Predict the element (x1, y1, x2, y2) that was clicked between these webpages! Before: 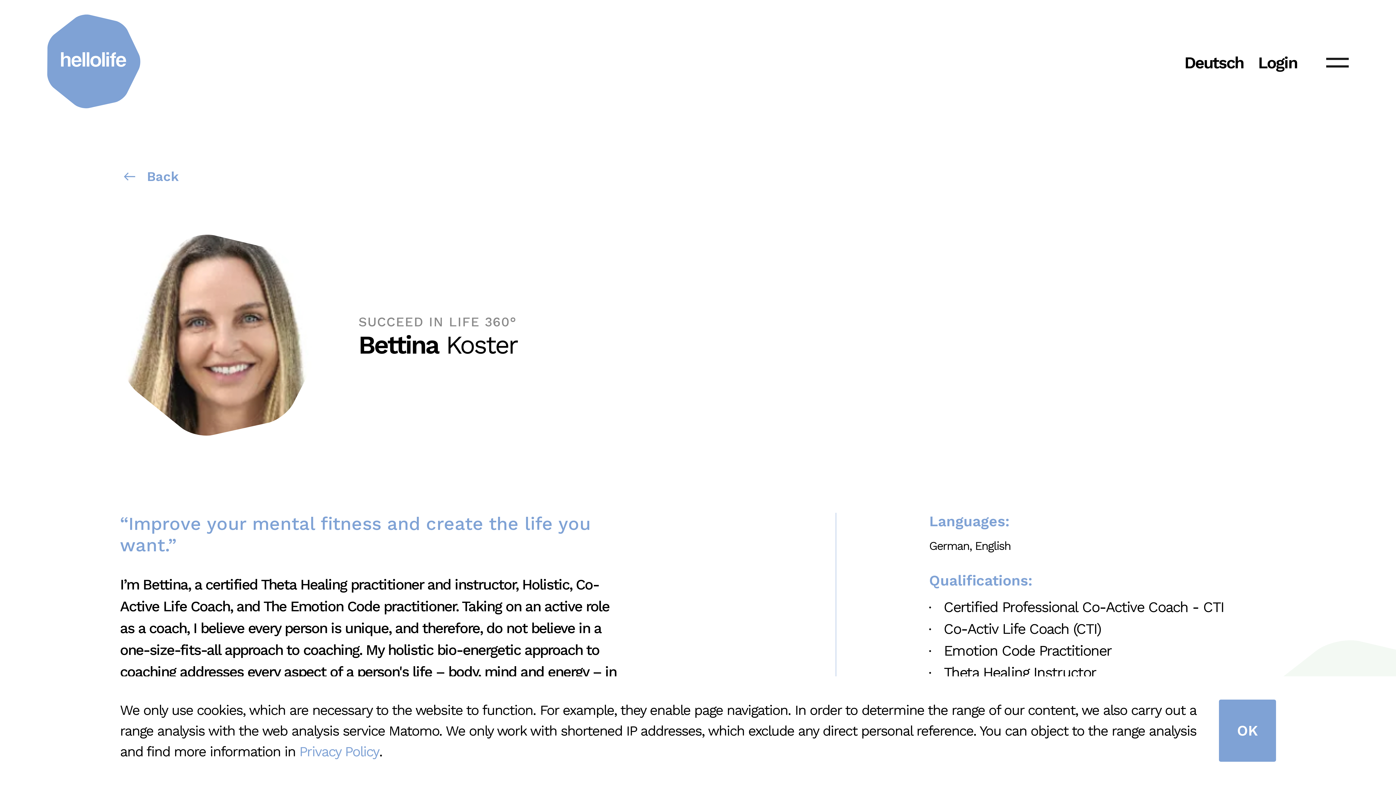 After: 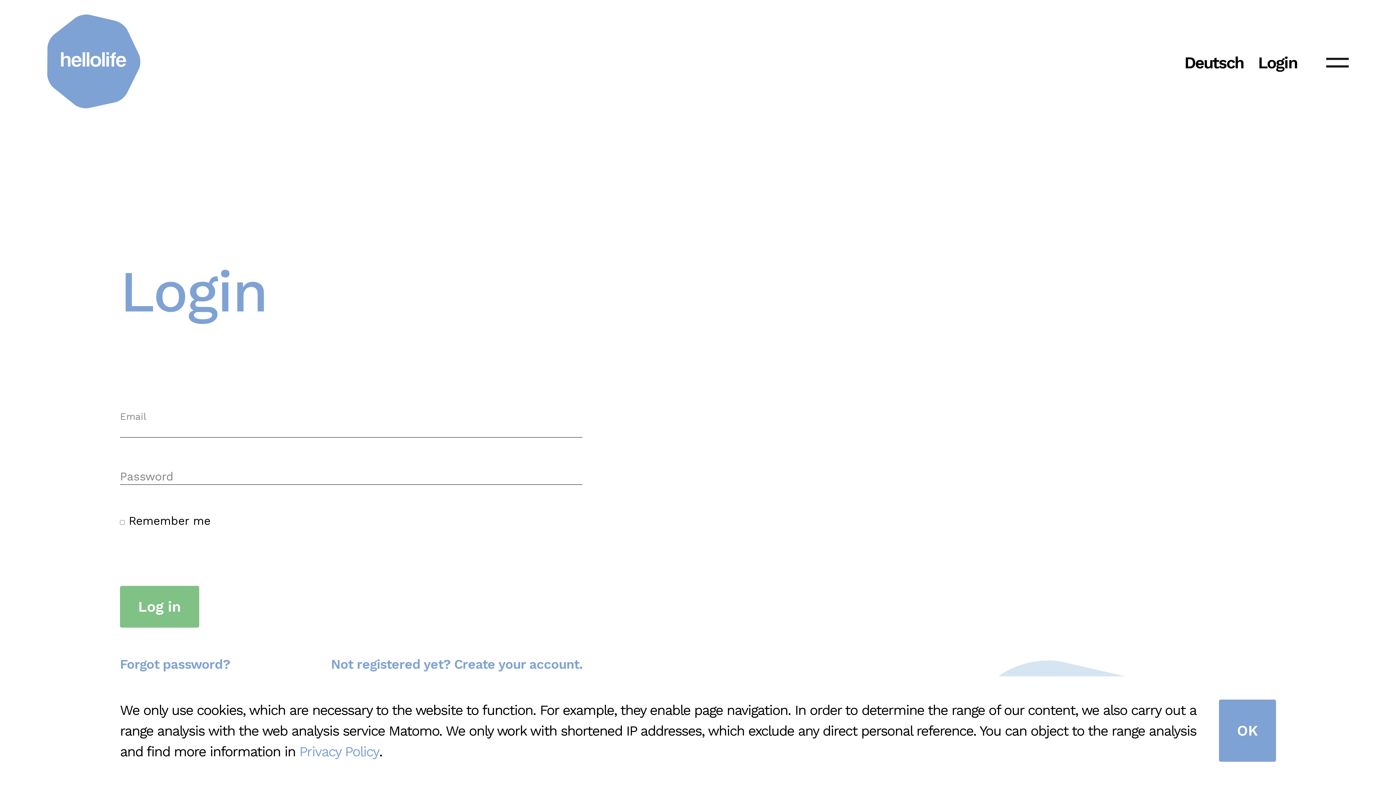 Action: bbox: (1258, 53, 1297, 72) label: Login